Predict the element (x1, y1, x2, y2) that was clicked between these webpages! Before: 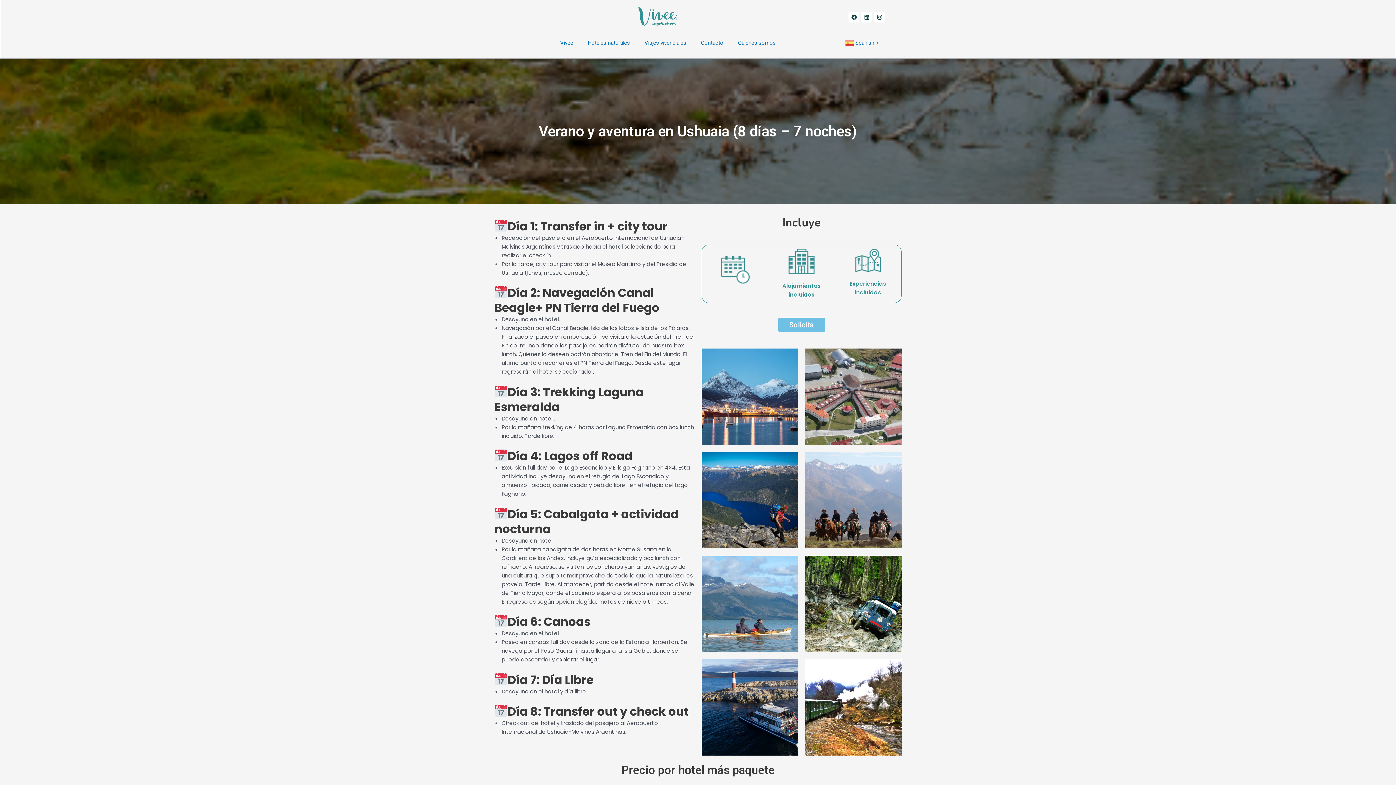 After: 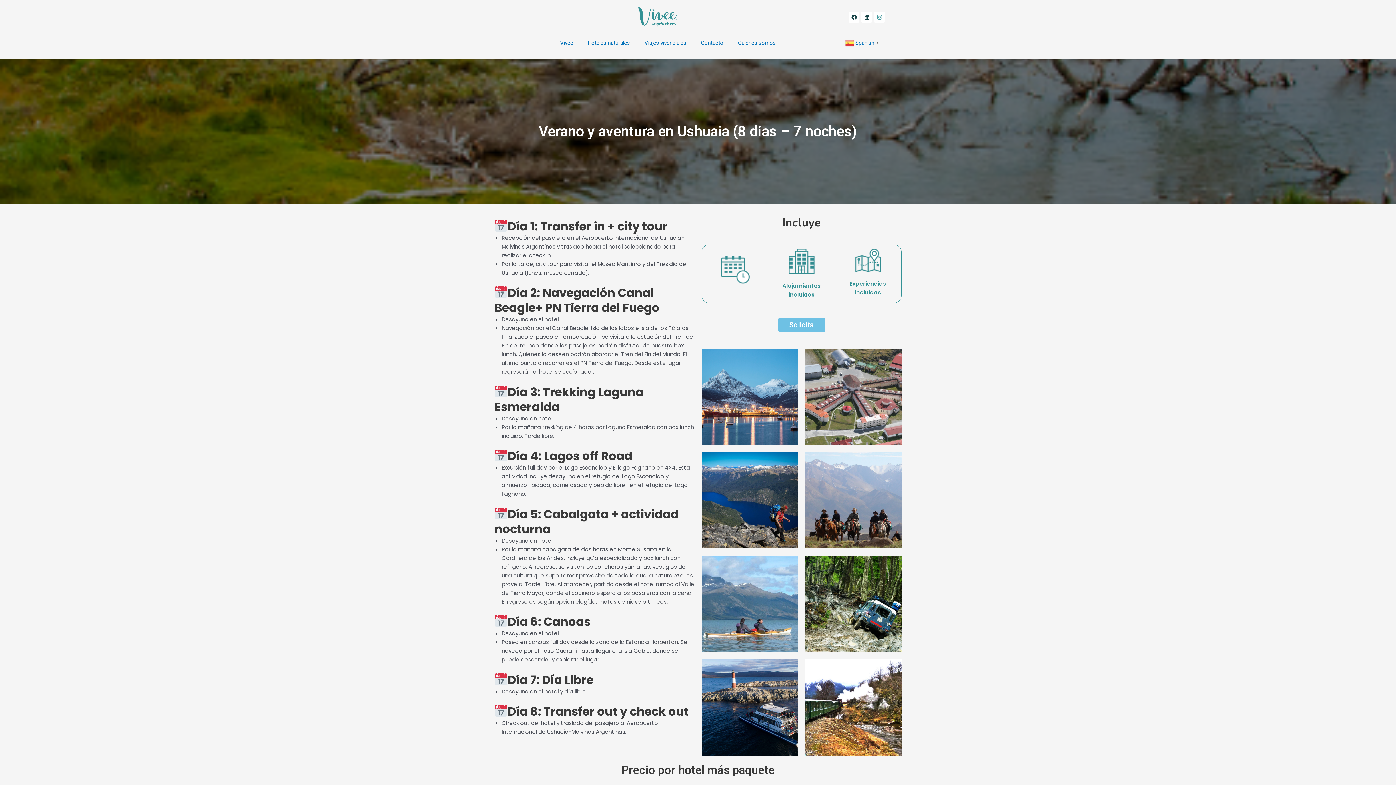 Action: label: Instagram bbox: (874, 11, 885, 22)